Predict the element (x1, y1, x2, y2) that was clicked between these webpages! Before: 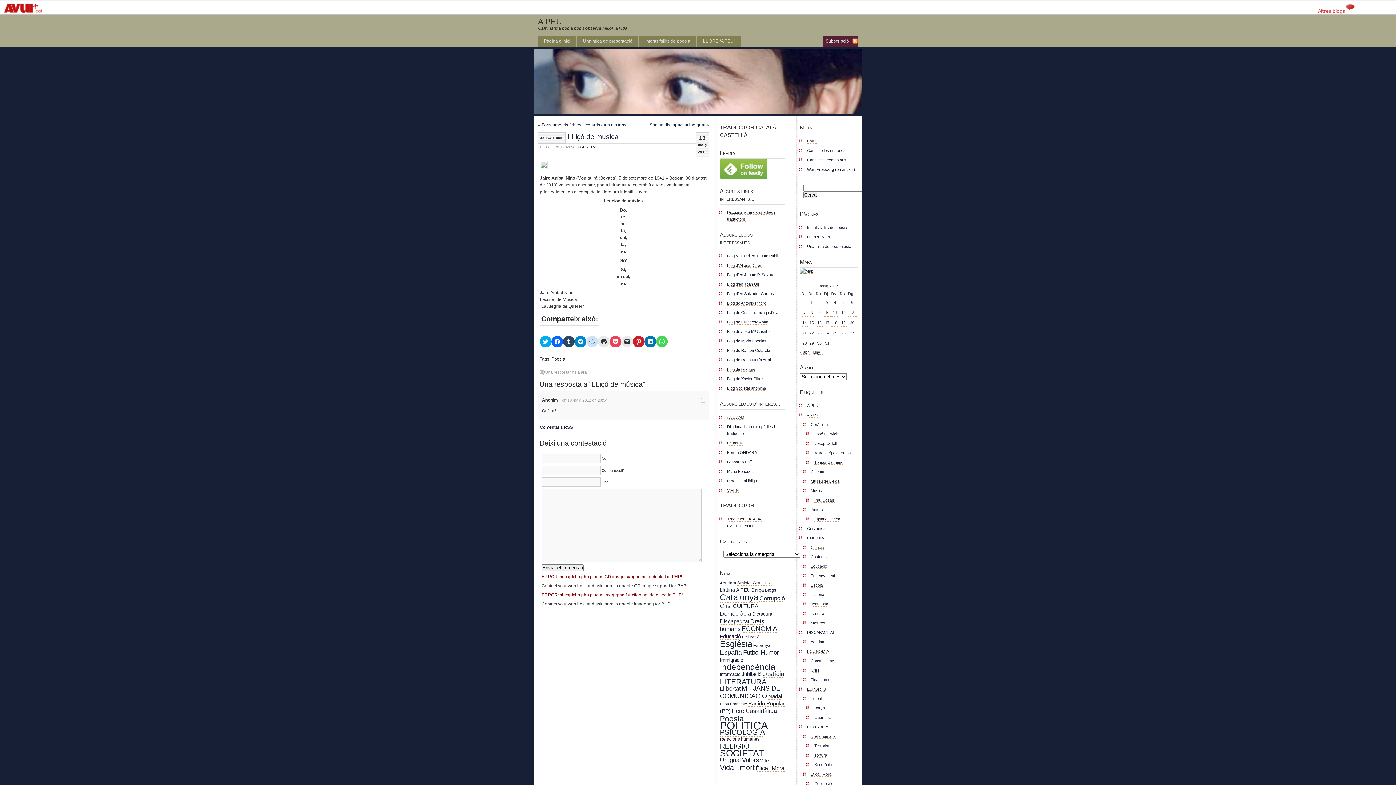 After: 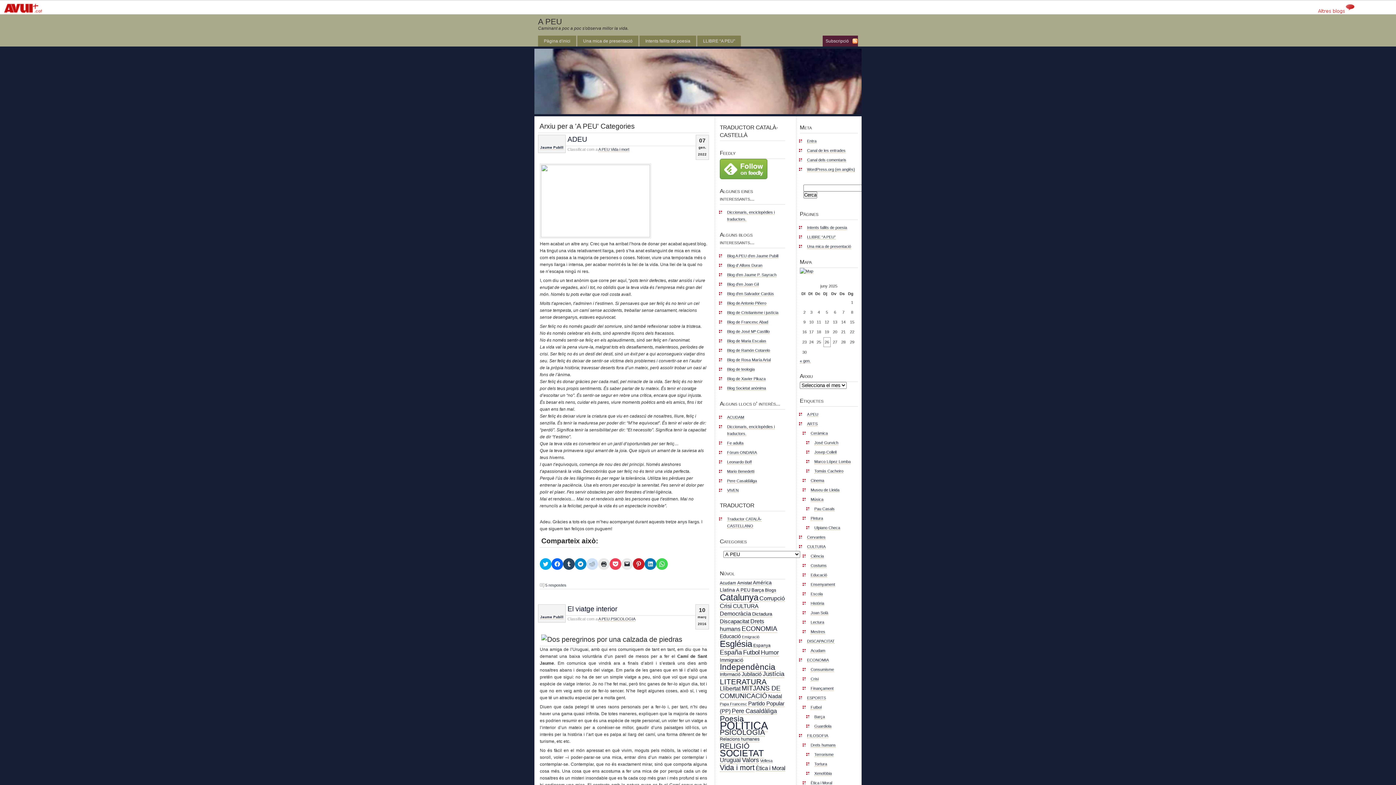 Action: bbox: (807, 403, 818, 408) label: A PEU